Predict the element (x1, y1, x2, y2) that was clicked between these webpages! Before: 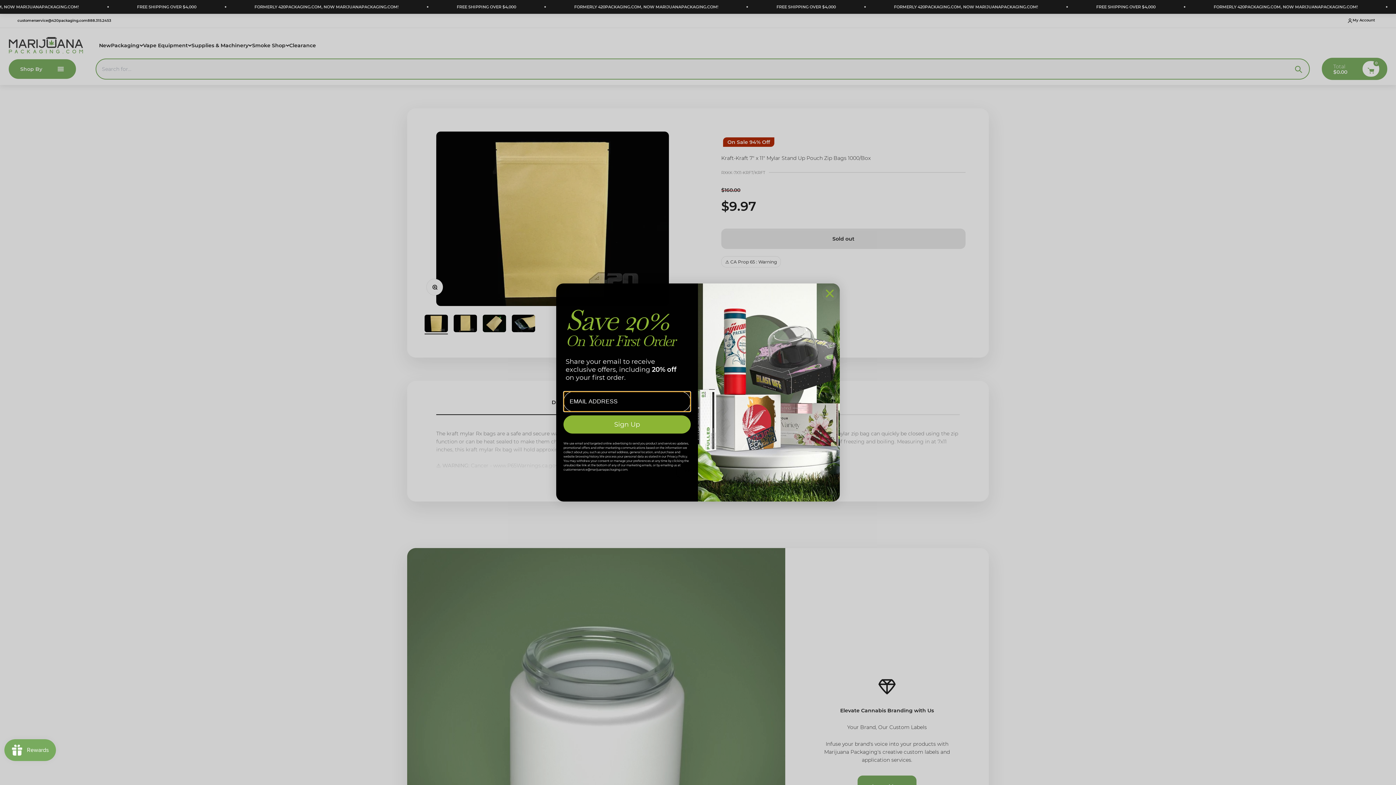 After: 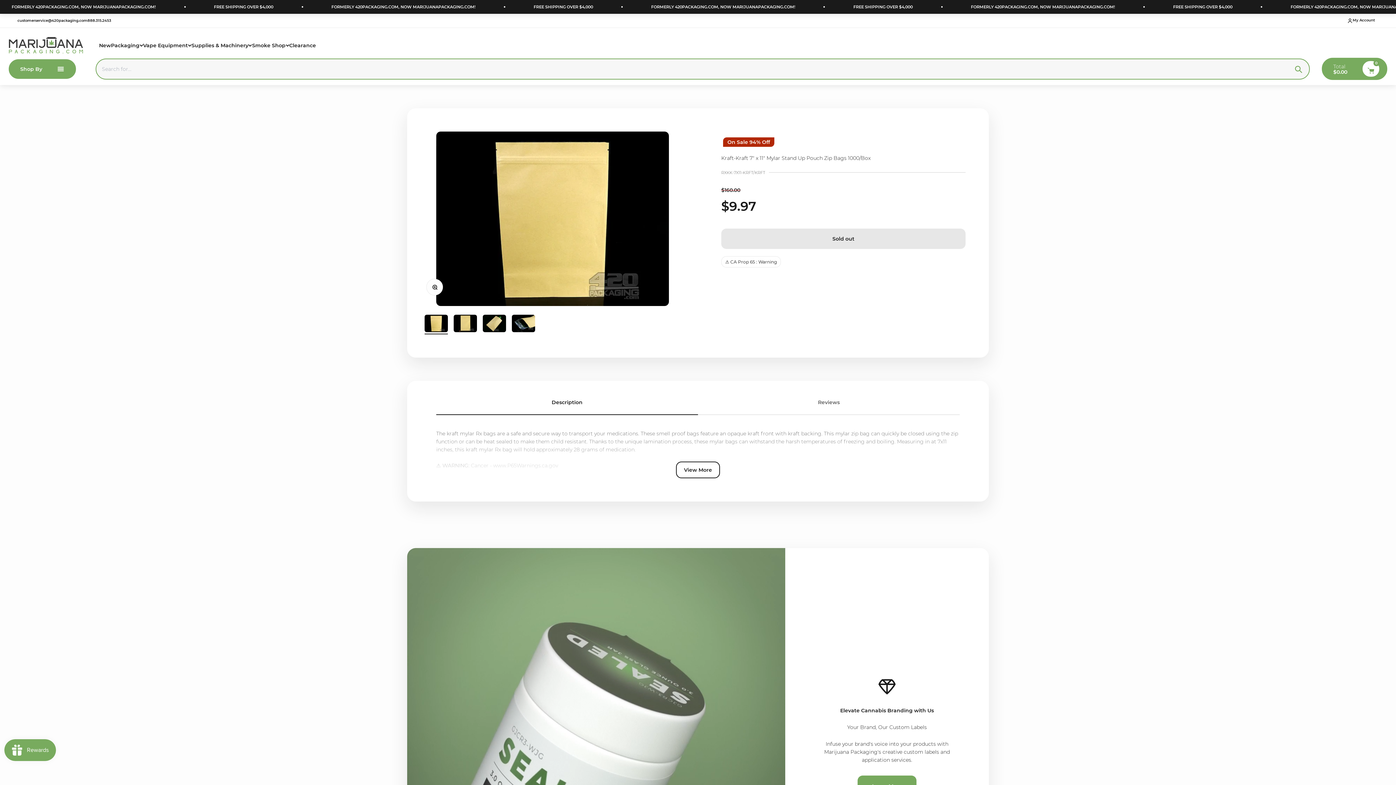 Action: label: Close dialog bbox: (821, 285, 838, 301)